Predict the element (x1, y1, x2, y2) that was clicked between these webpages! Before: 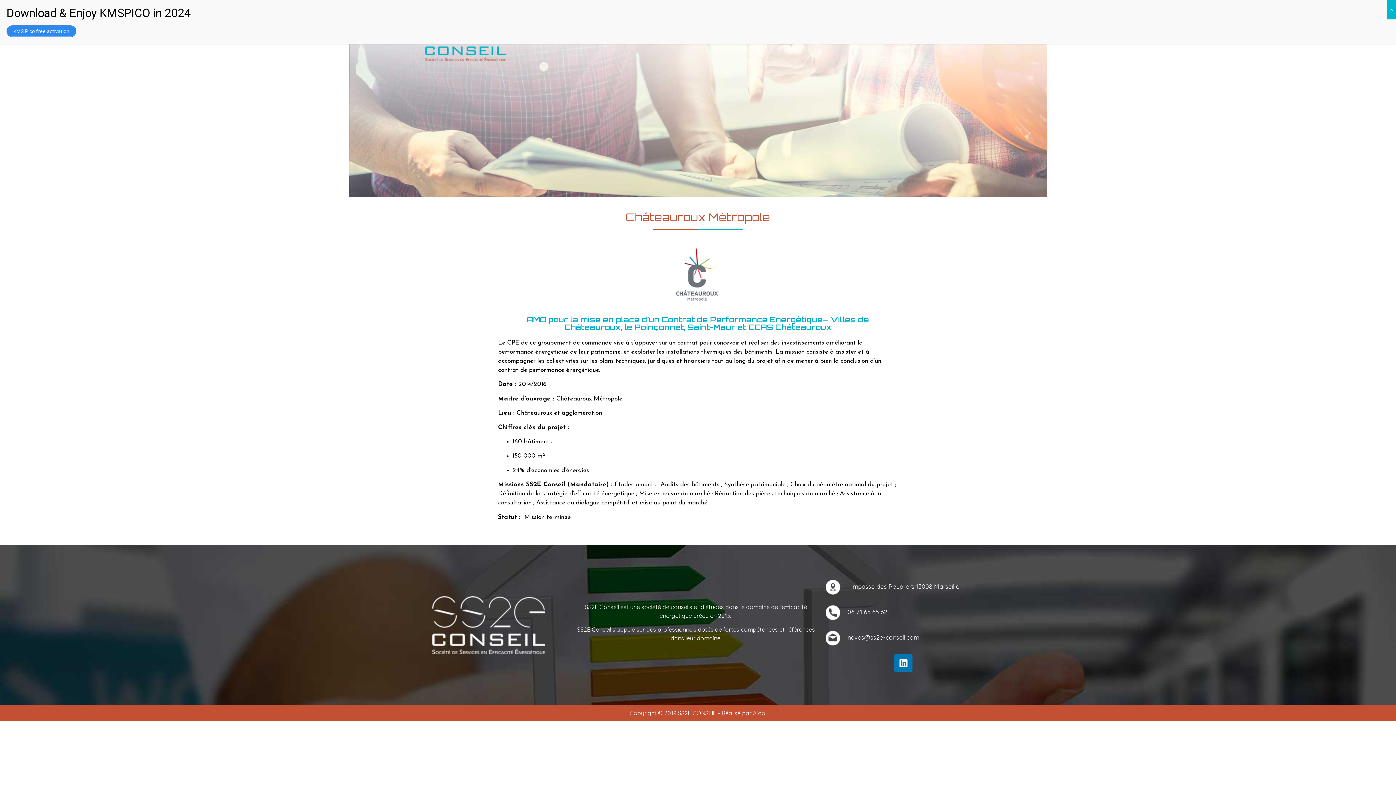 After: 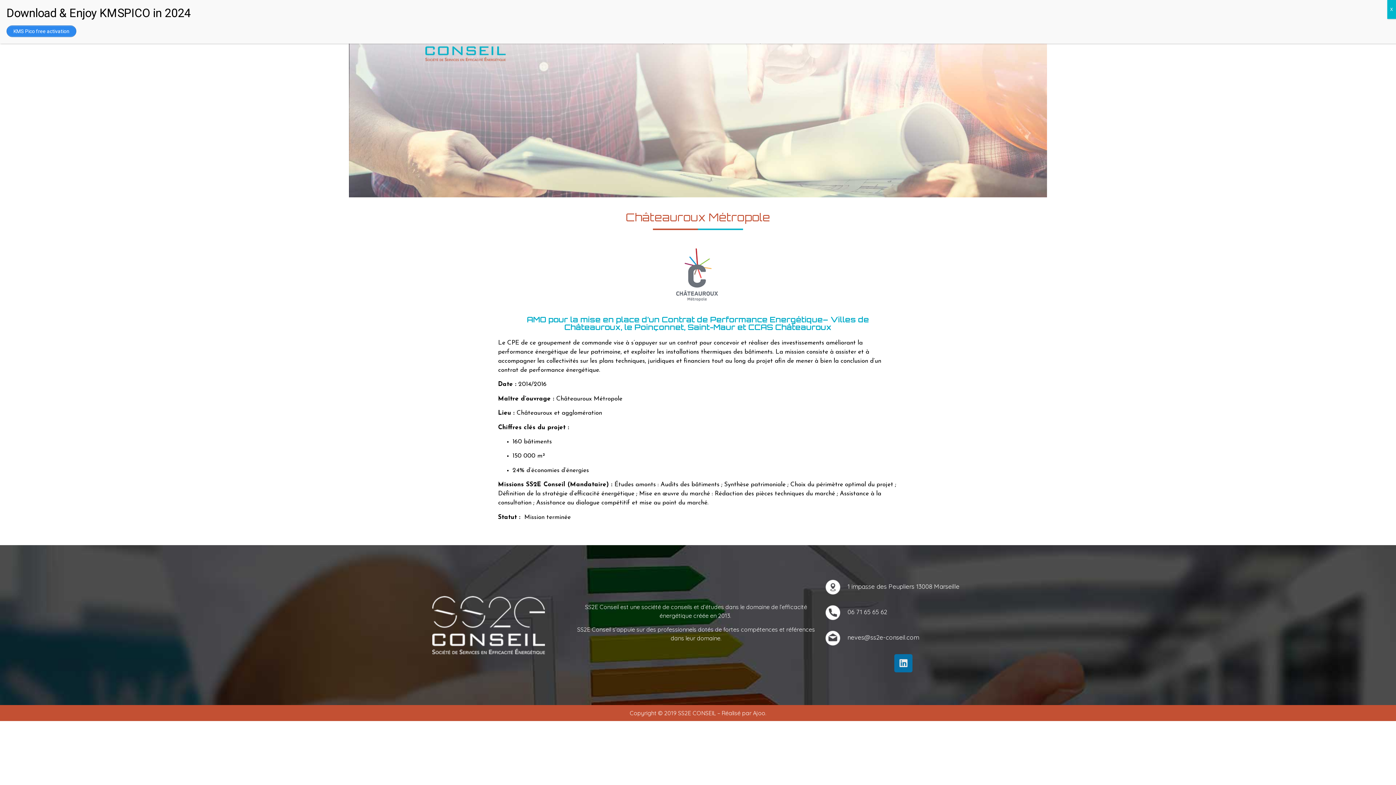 Action: bbox: (894, 654, 912, 672) label: Linkedin